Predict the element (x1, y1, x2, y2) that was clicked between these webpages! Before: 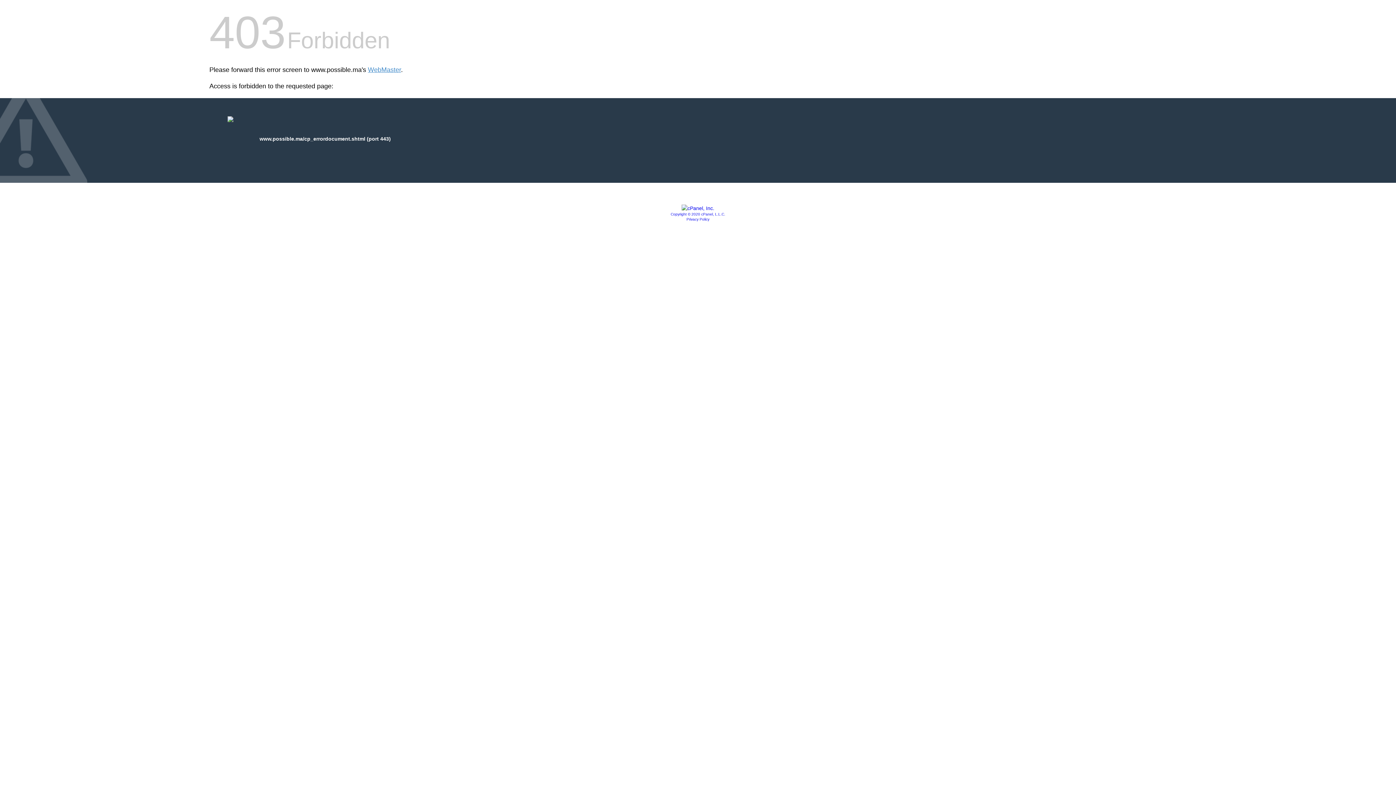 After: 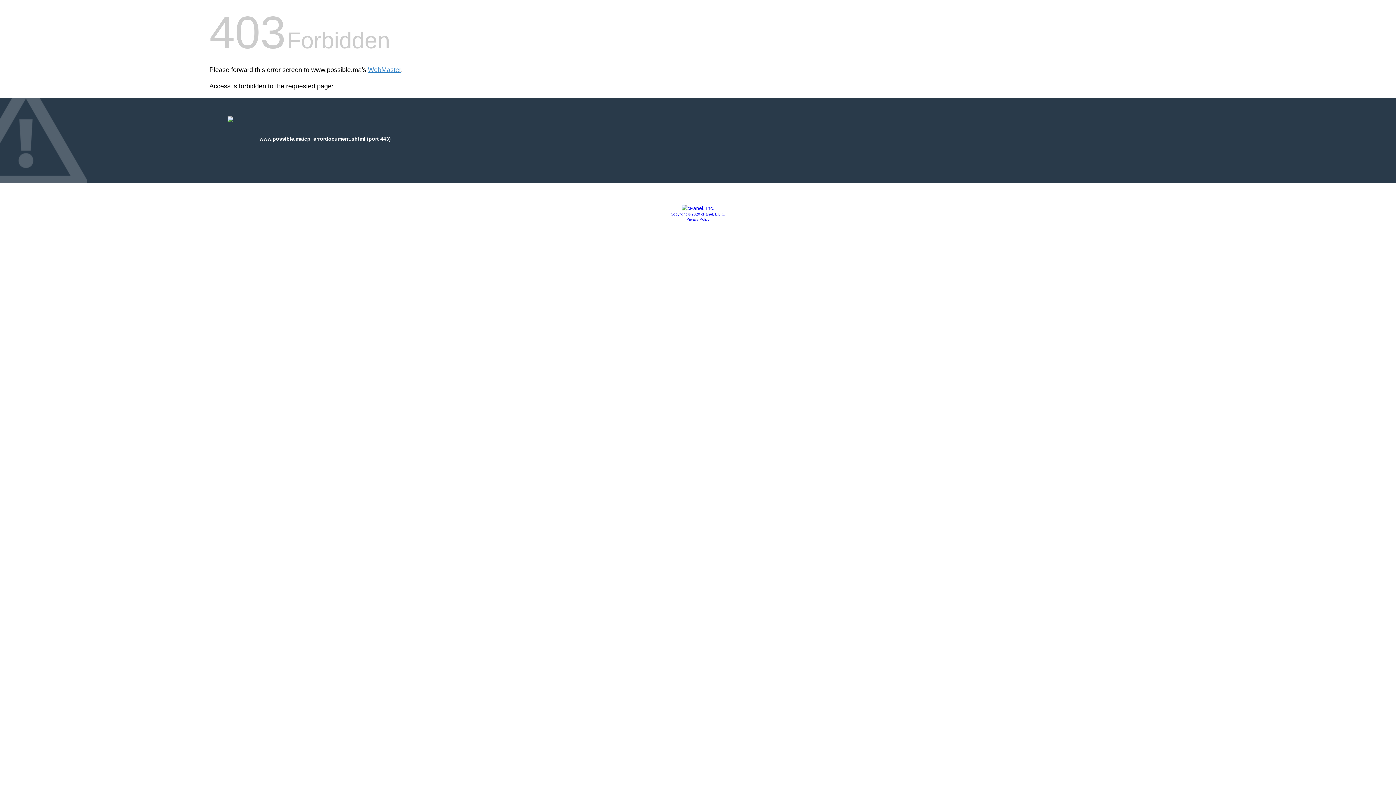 Action: bbox: (681, 205, 714, 211)